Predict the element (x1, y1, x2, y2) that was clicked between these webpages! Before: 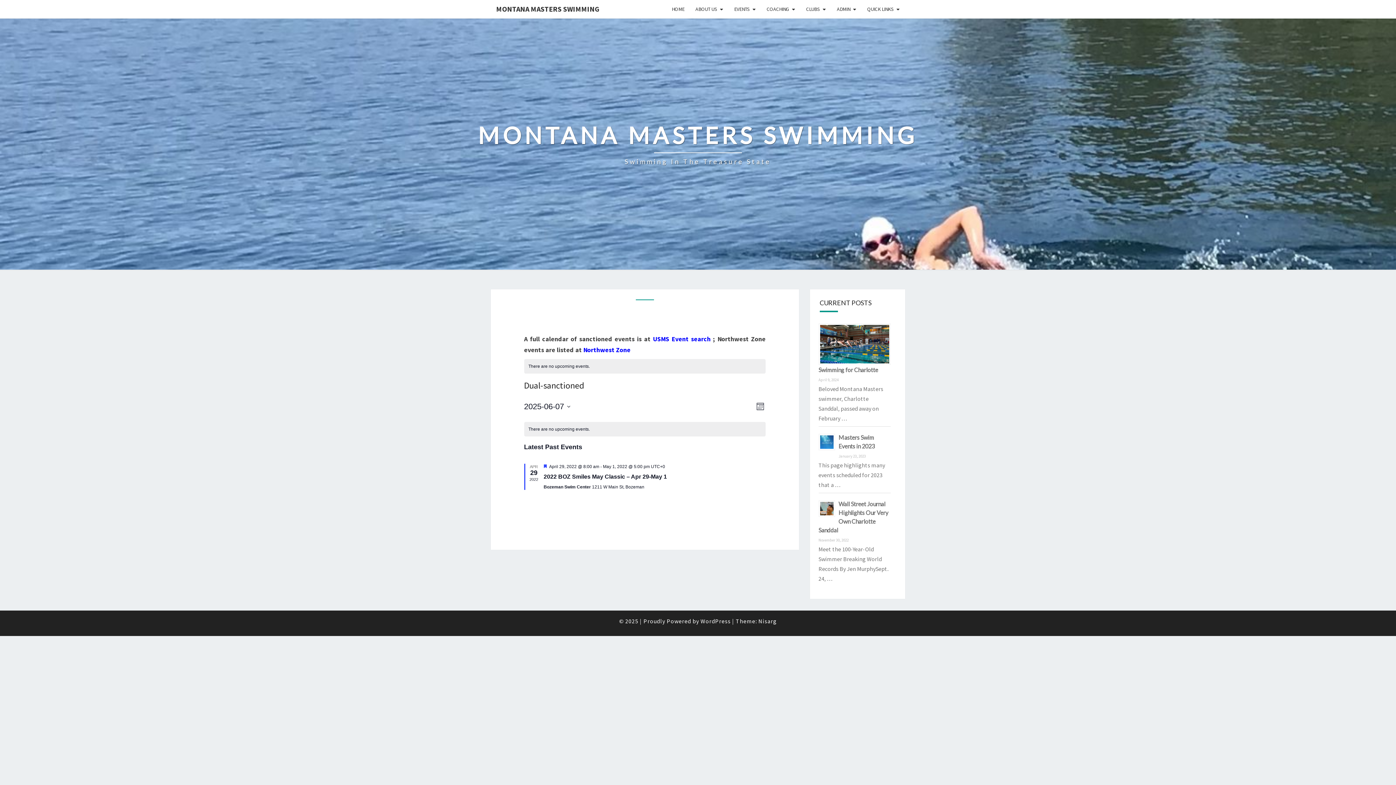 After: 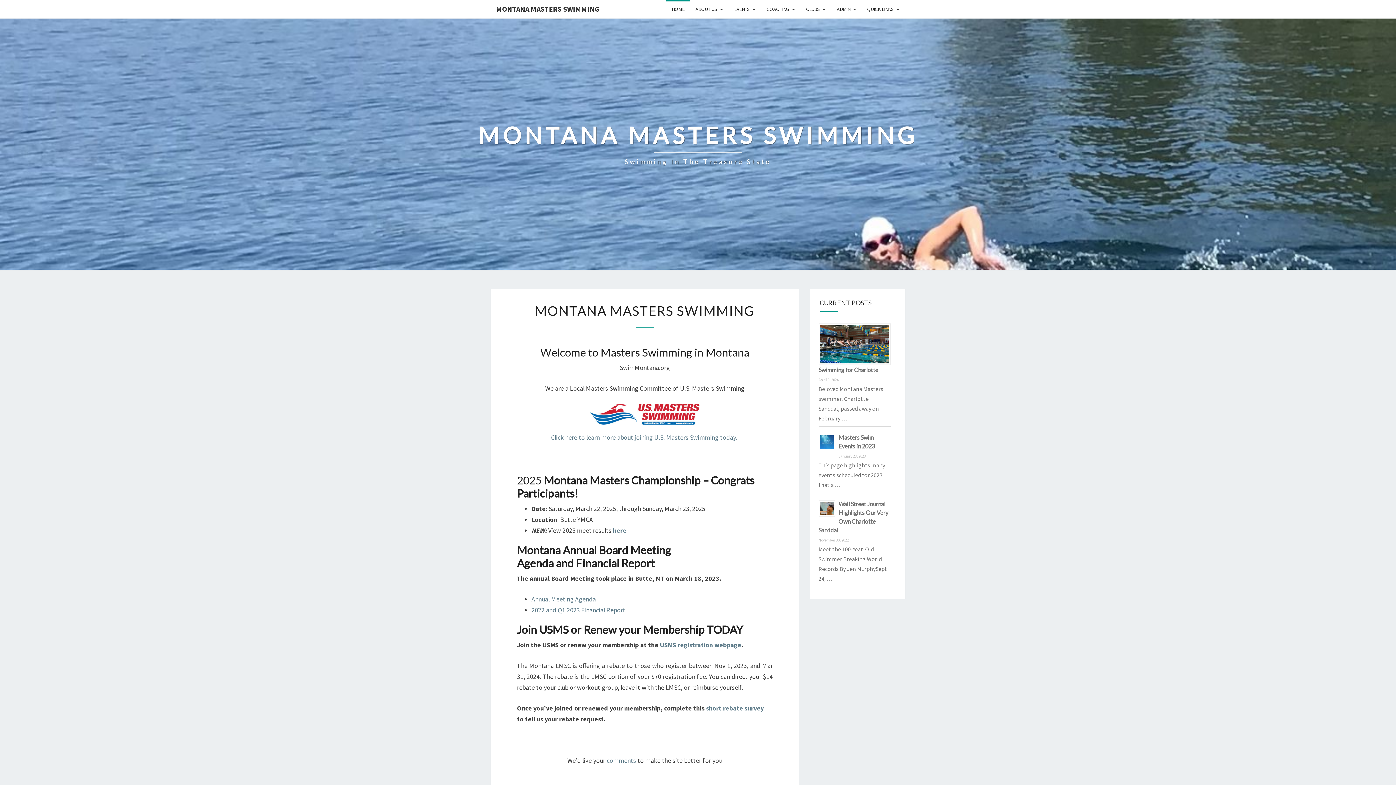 Action: bbox: (490, 0, 605, 18) label: MONTANA MASTERS SWIMMING